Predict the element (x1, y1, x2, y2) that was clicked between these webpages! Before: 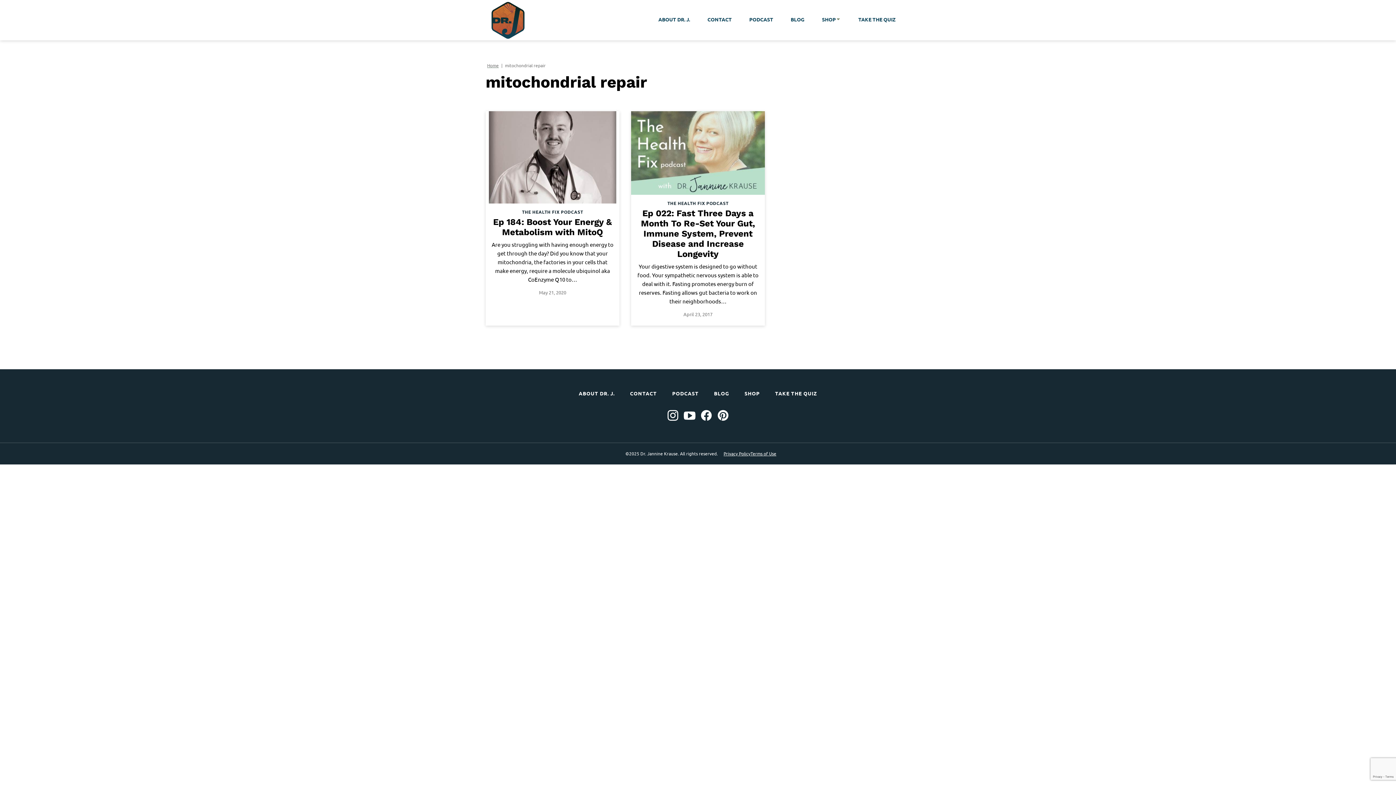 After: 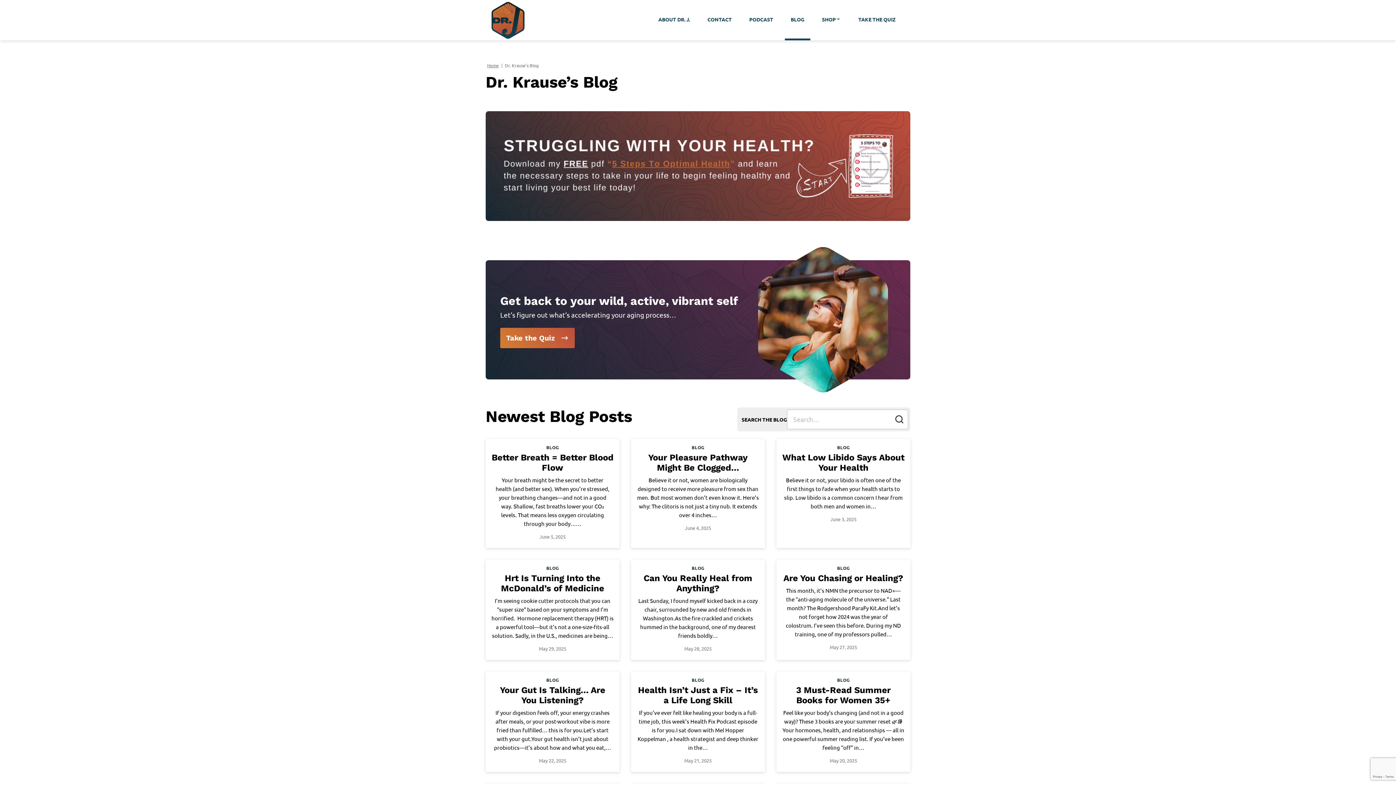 Action: label: BLOG bbox: (785, 0, 810, 40)